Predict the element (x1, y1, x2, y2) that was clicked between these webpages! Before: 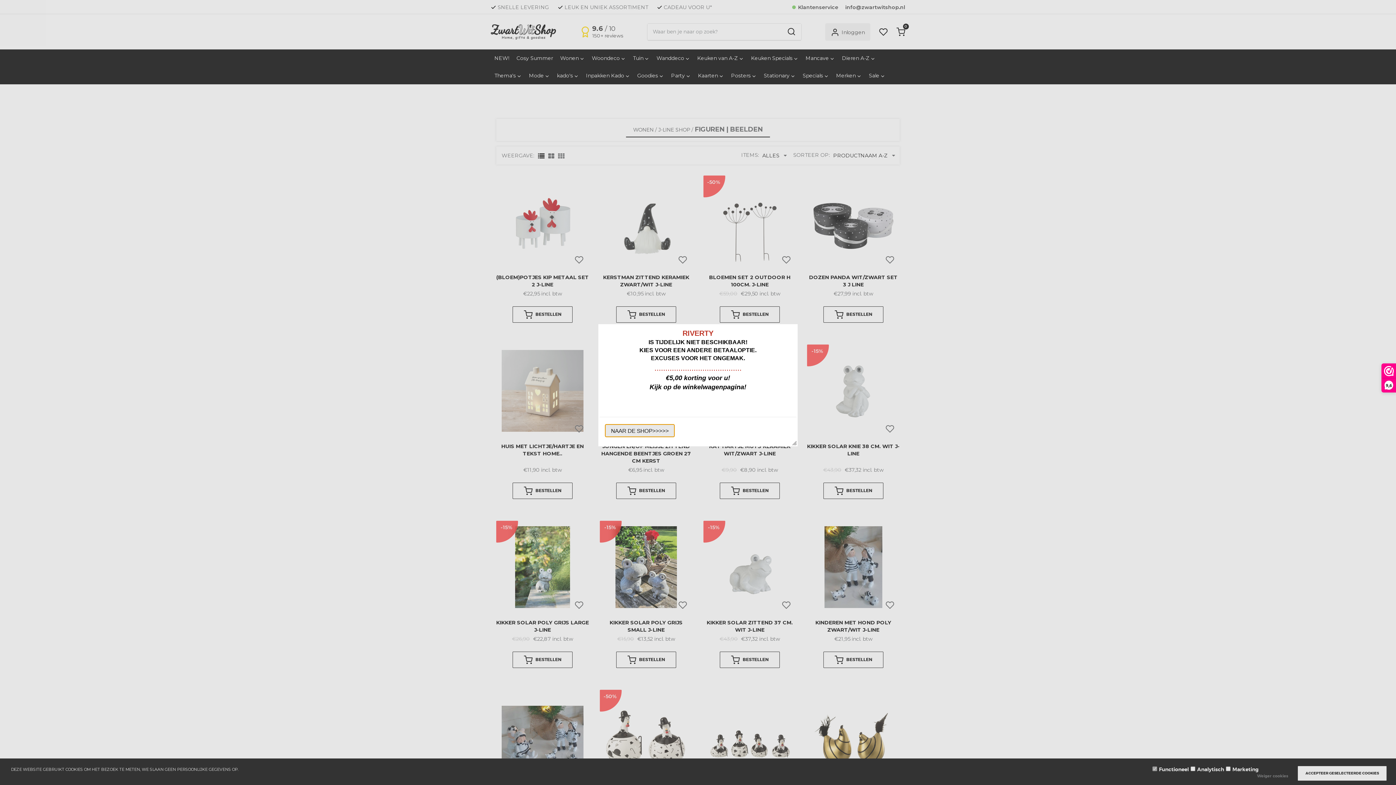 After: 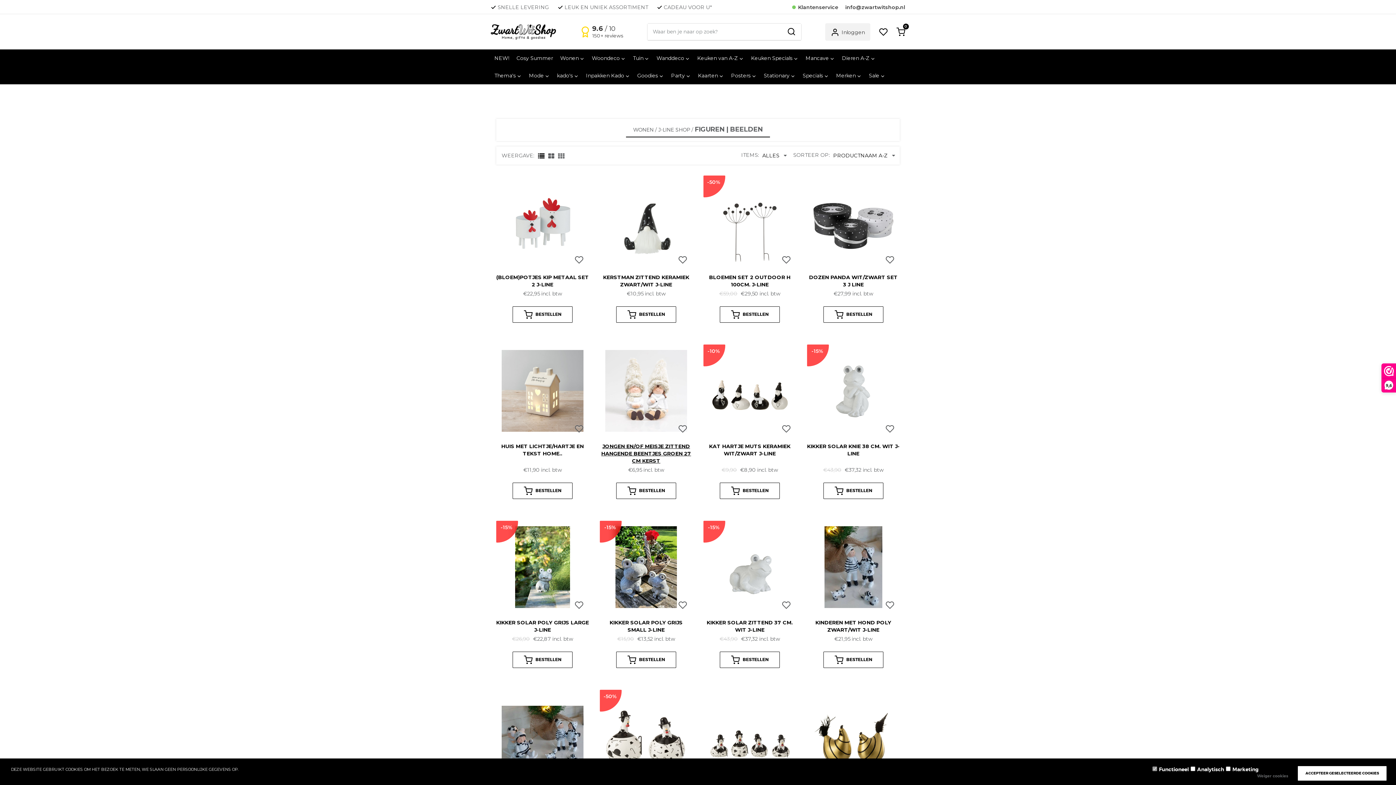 Action: label: NAAR DE SHOP>>>>> bbox: (605, 424, 674, 437)